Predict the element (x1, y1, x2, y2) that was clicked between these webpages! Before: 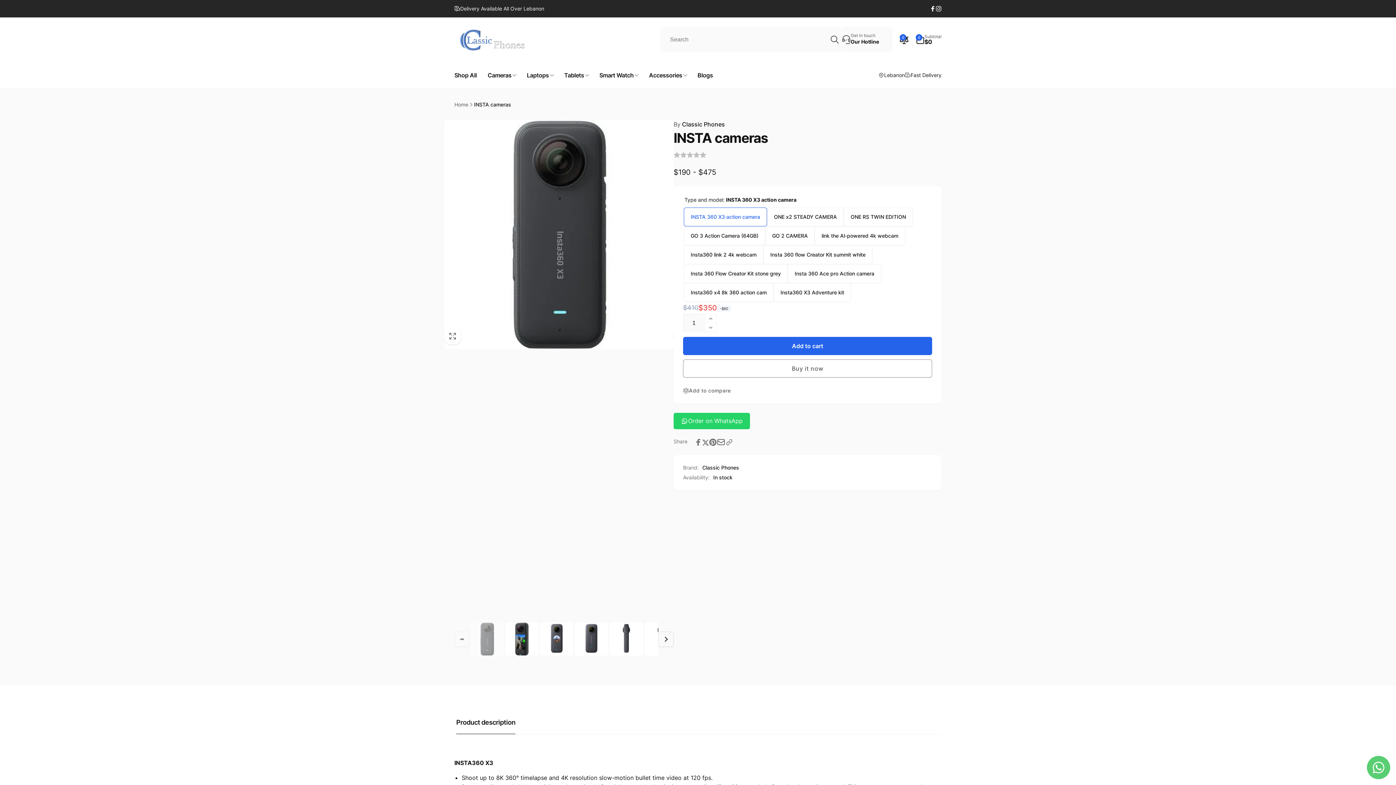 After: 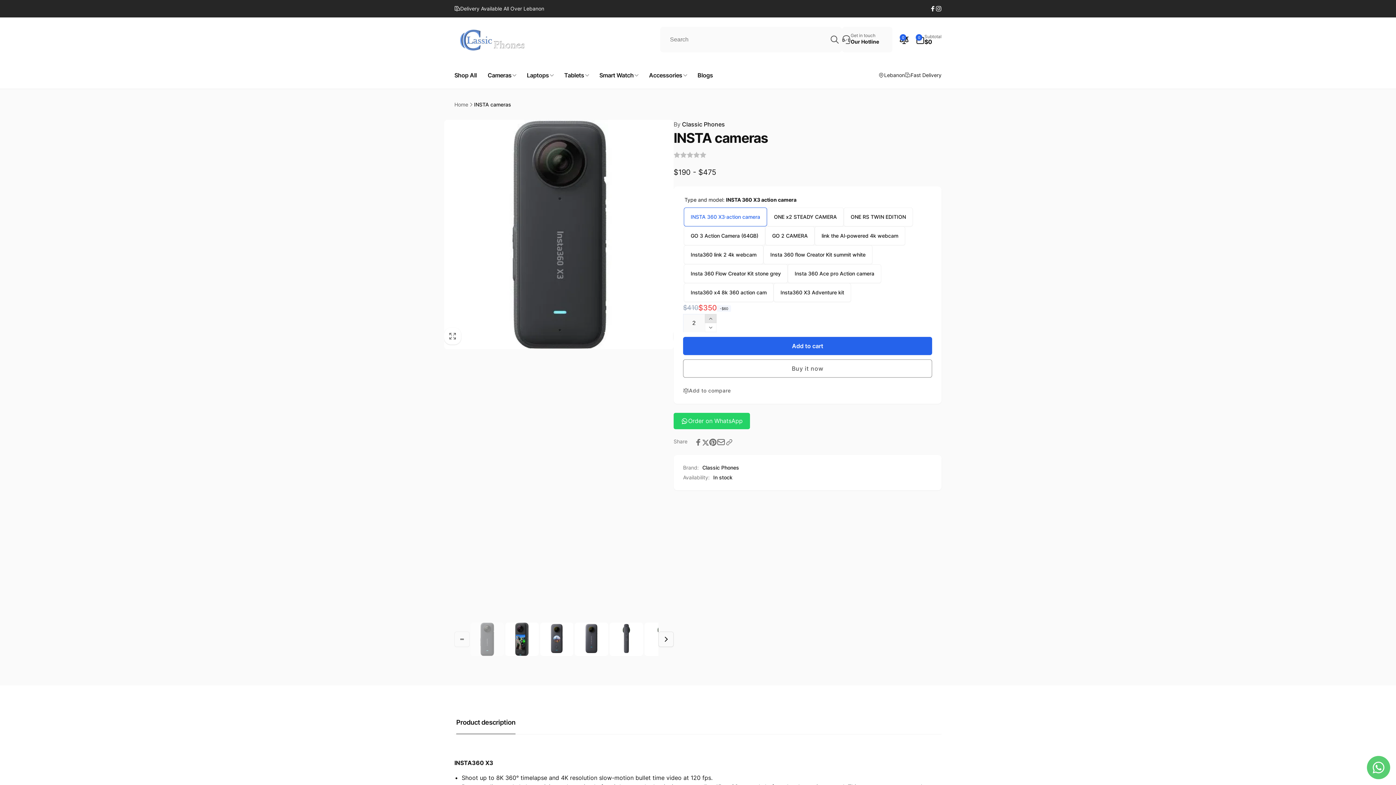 Action: label: Increase quantity for INSTA cameras bbox: (705, 314, 716, 323)